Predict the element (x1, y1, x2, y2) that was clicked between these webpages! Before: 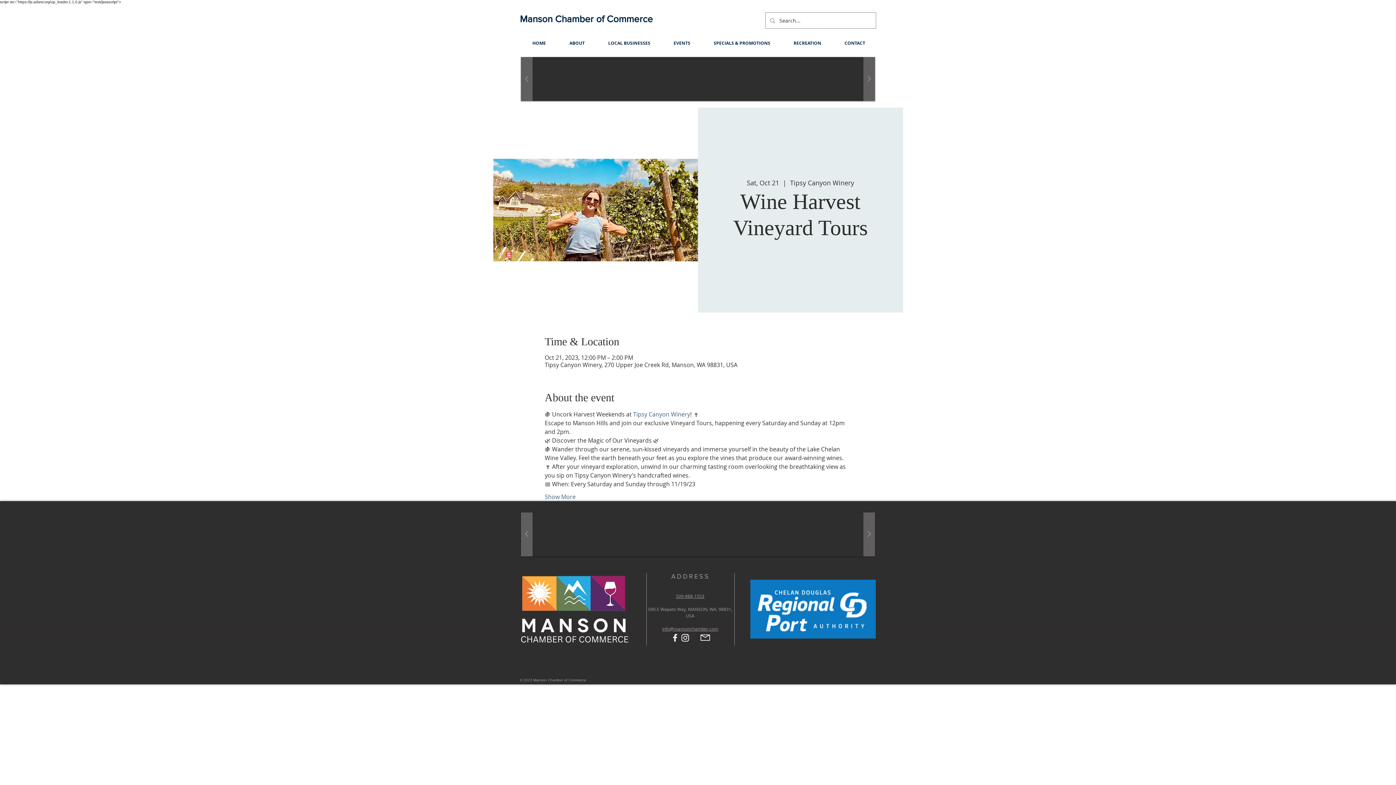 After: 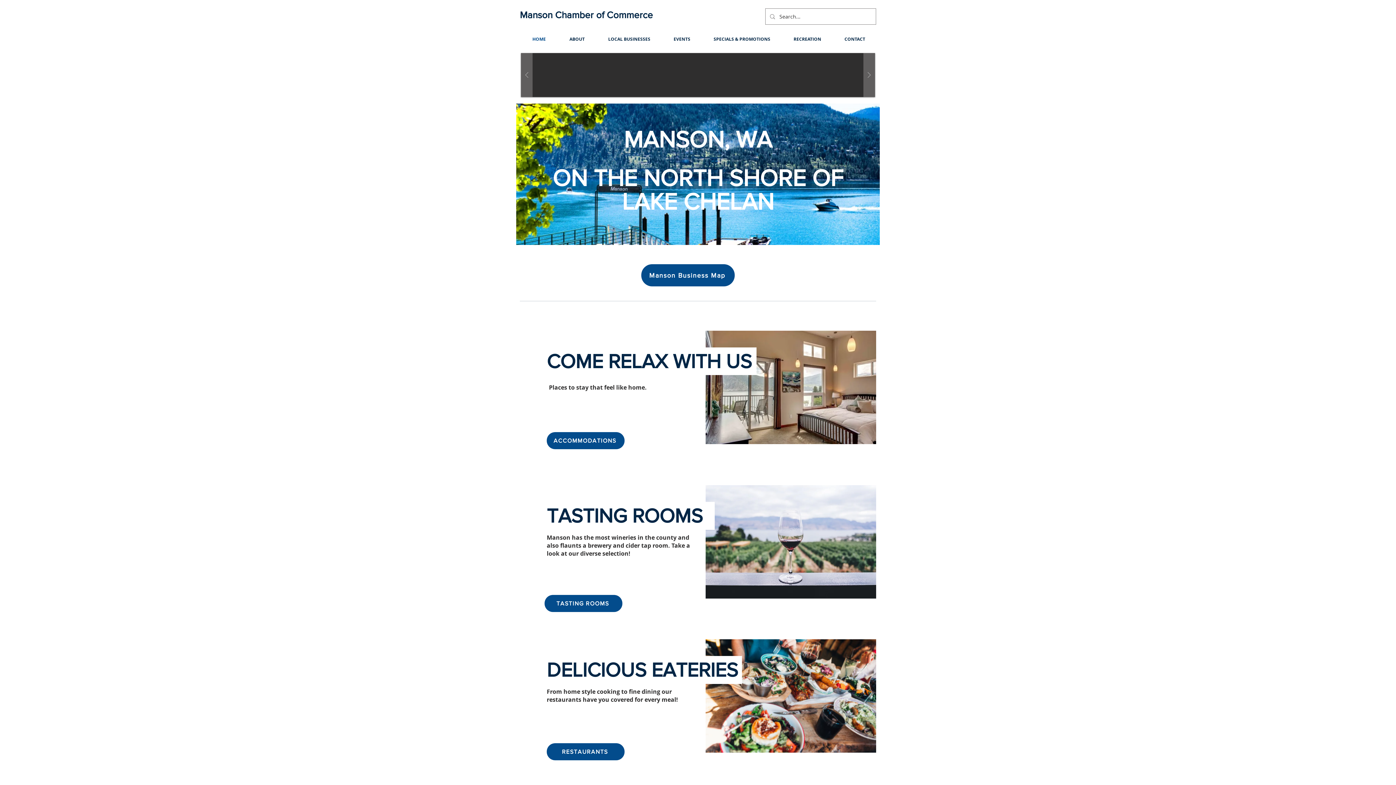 Action: bbox: (520, 39, 557, 46) label: HOME